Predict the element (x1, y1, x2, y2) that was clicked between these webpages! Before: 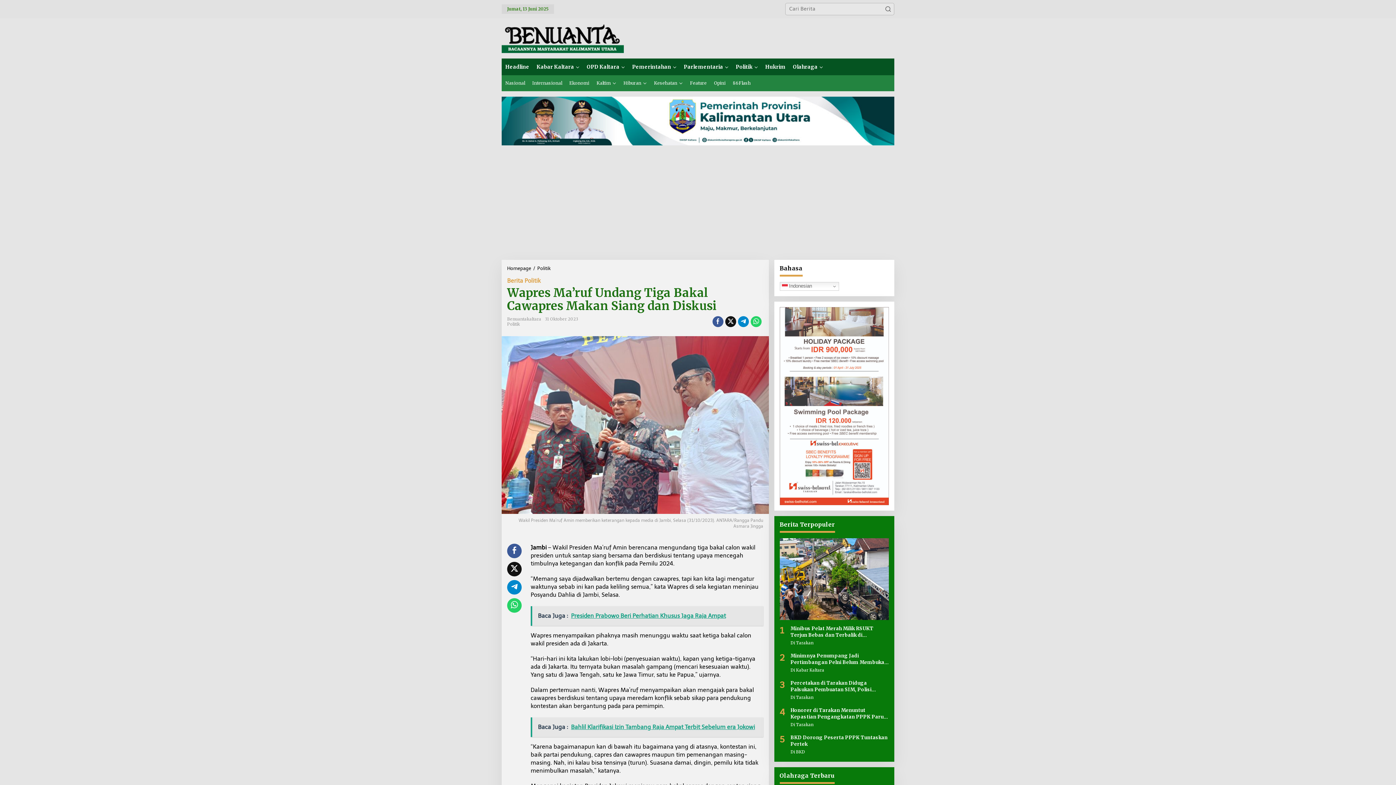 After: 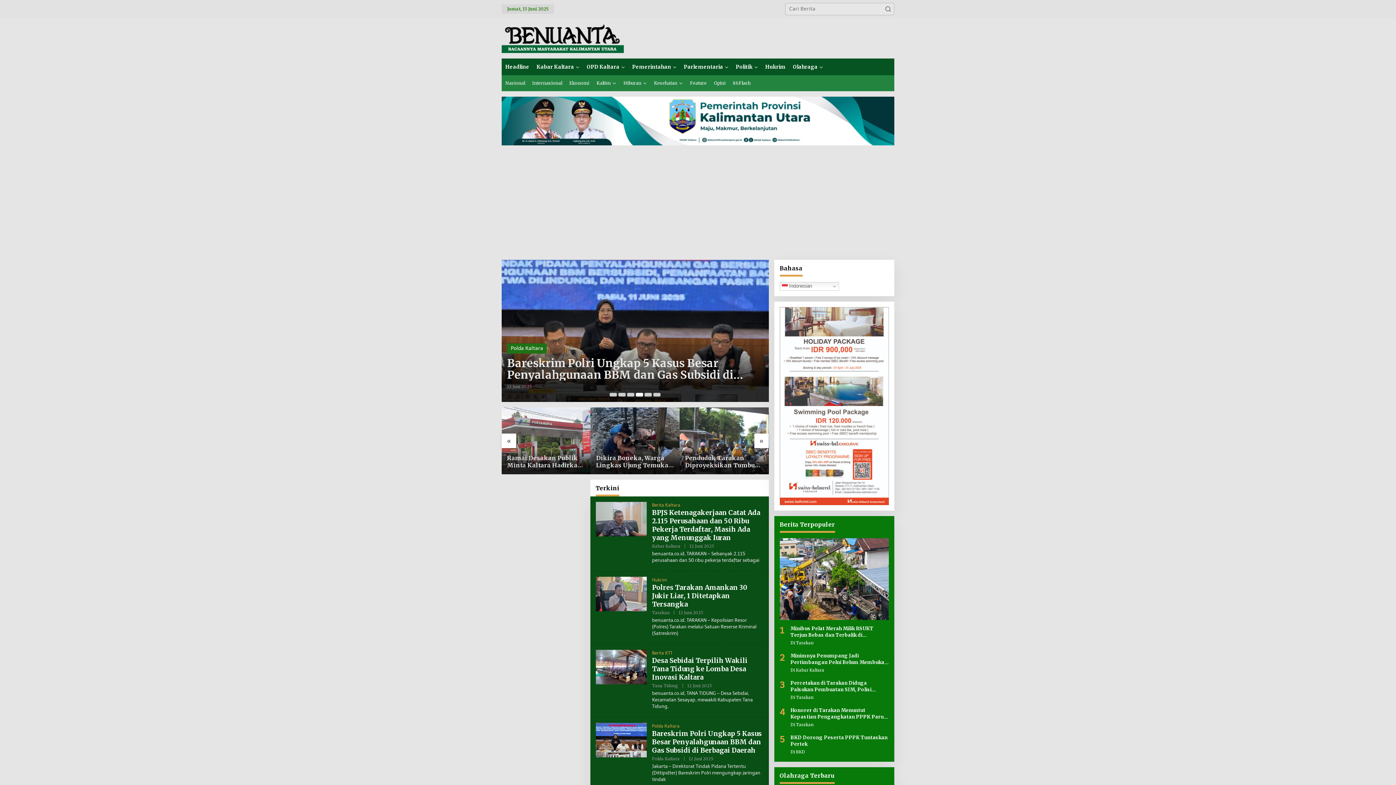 Action: bbox: (501, 34, 624, 41)